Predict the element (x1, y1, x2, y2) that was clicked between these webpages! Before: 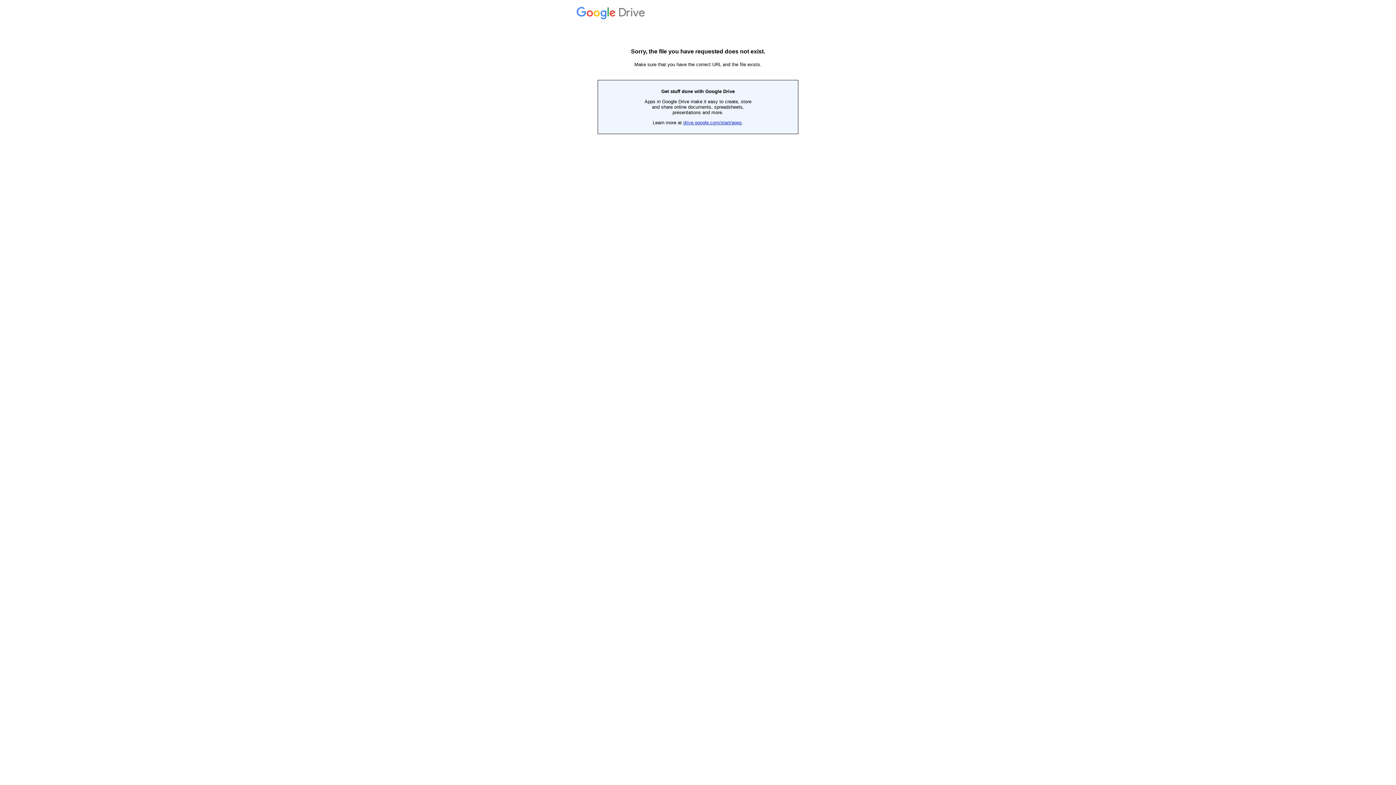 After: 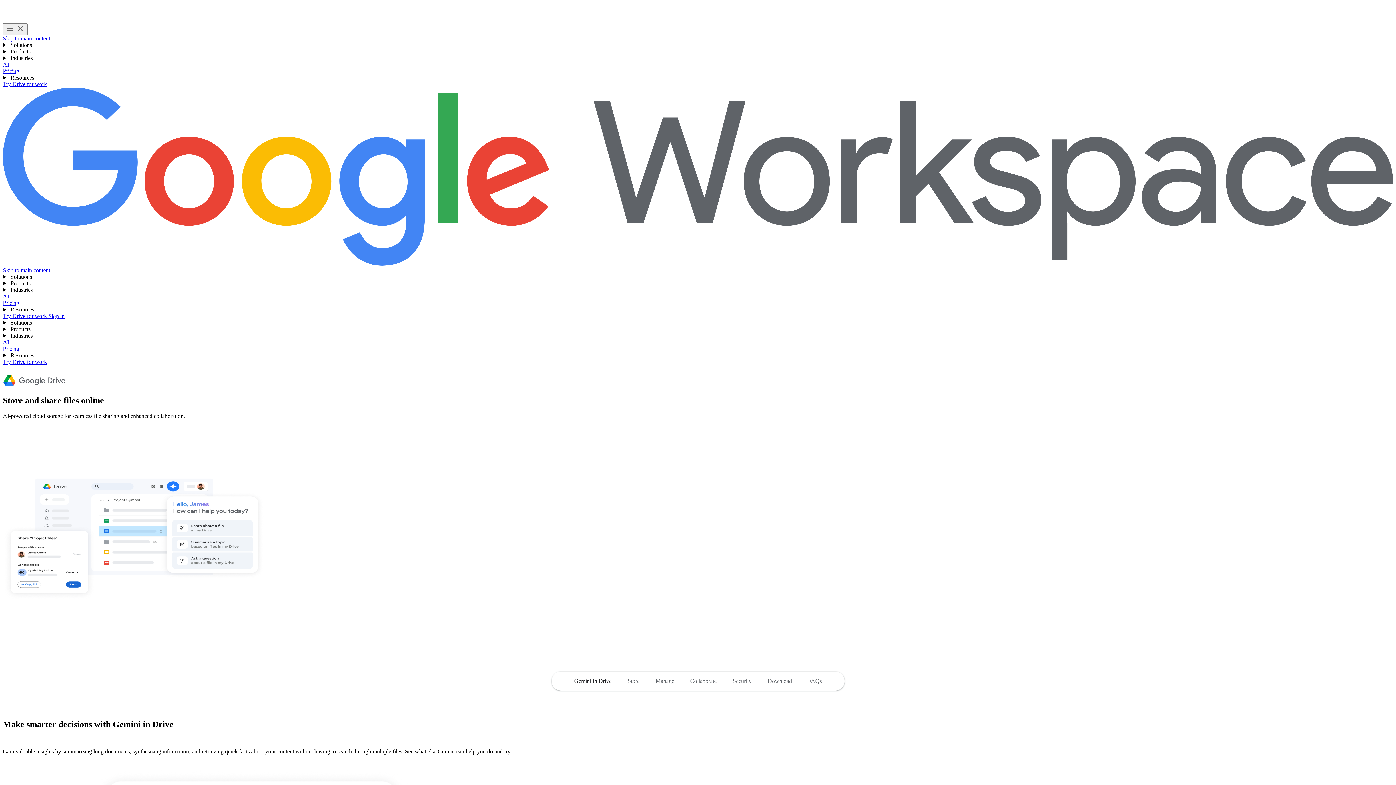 Action: label:  Drive bbox: (576, 14, 647, 19)